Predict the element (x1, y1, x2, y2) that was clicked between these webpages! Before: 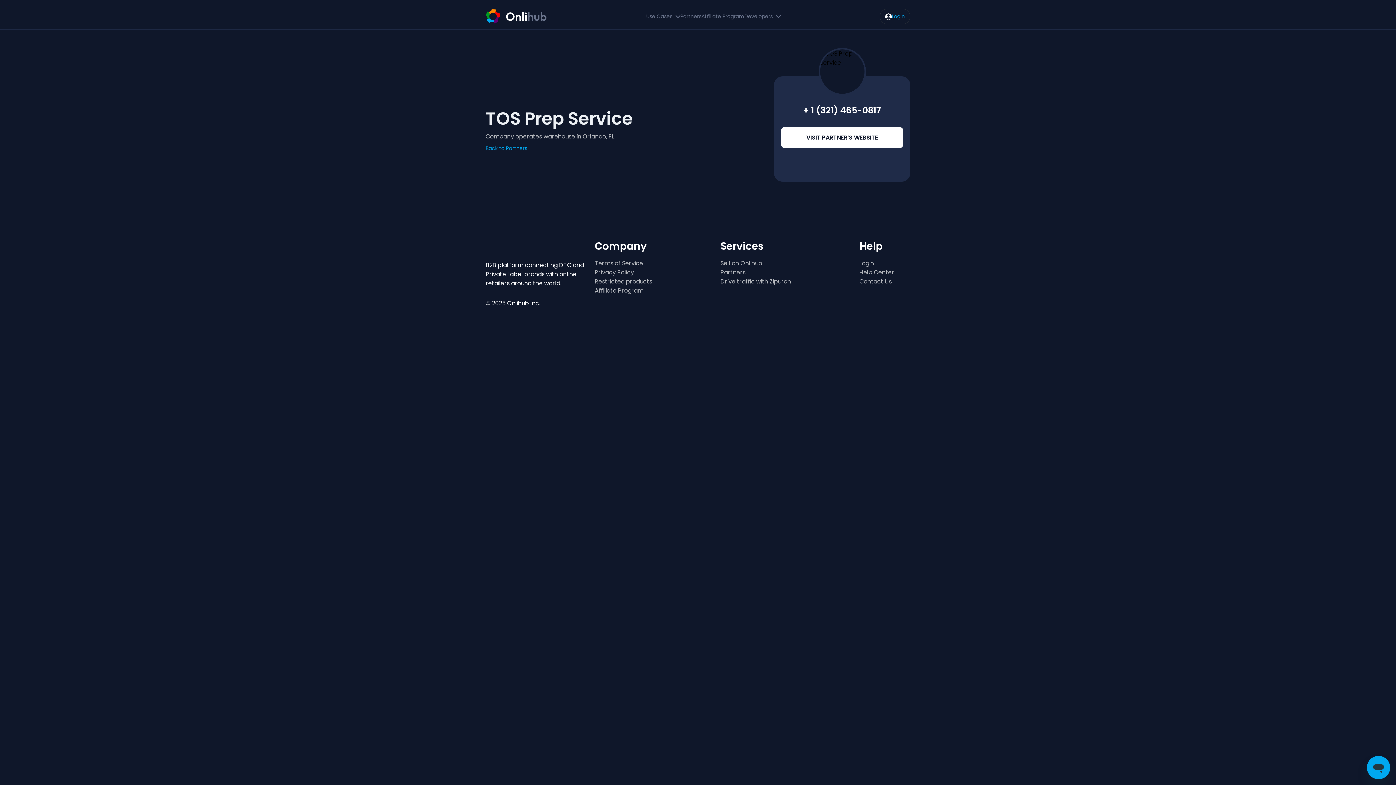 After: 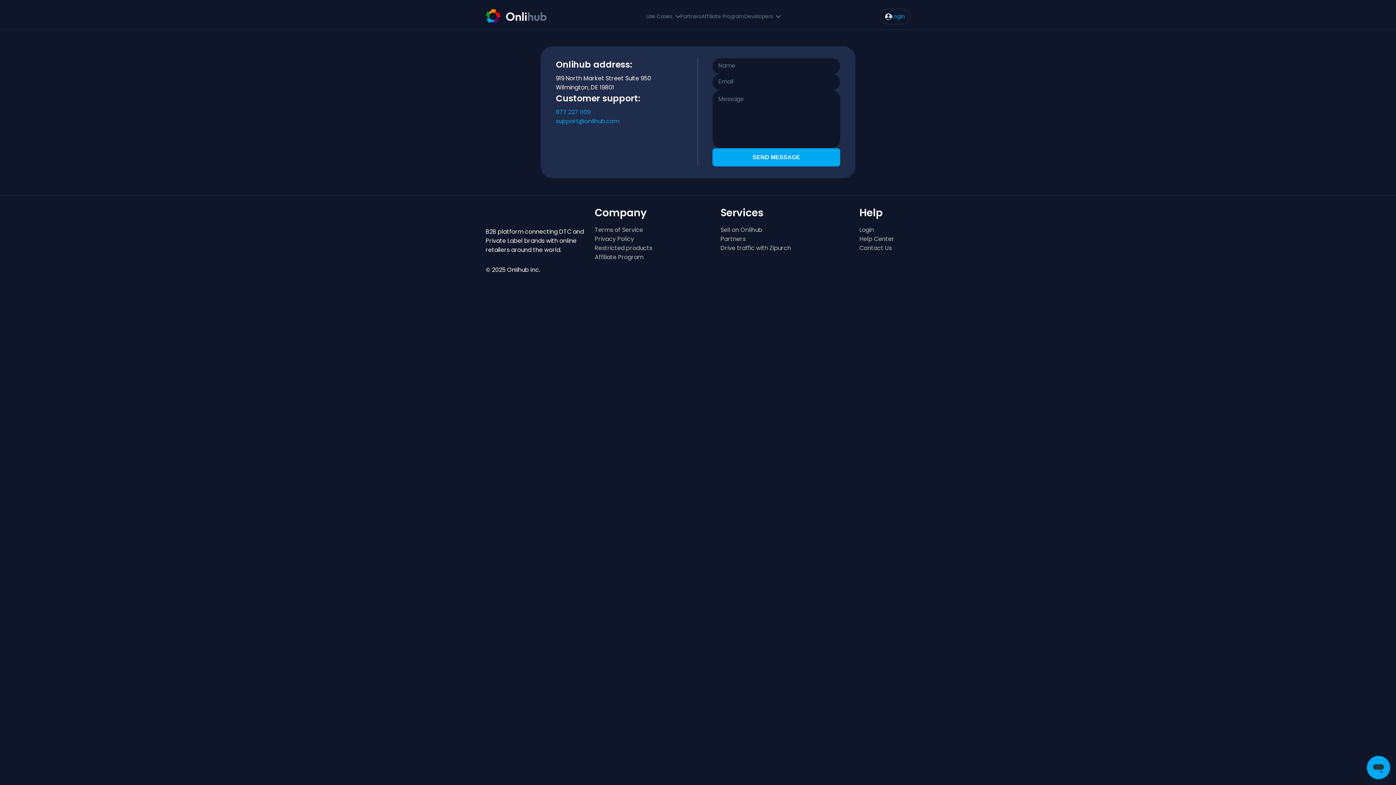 Action: label: Contact Us bbox: (859, 277, 892, 285)